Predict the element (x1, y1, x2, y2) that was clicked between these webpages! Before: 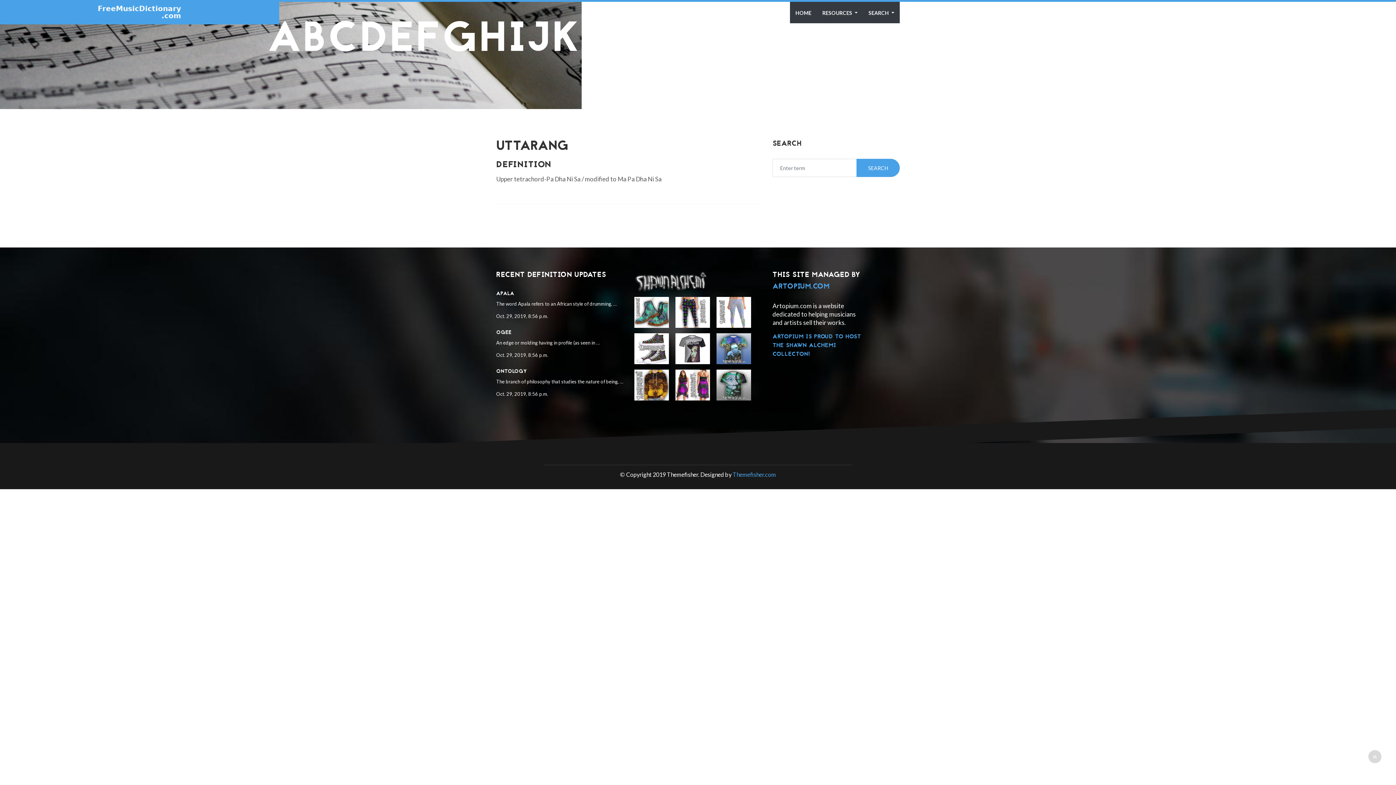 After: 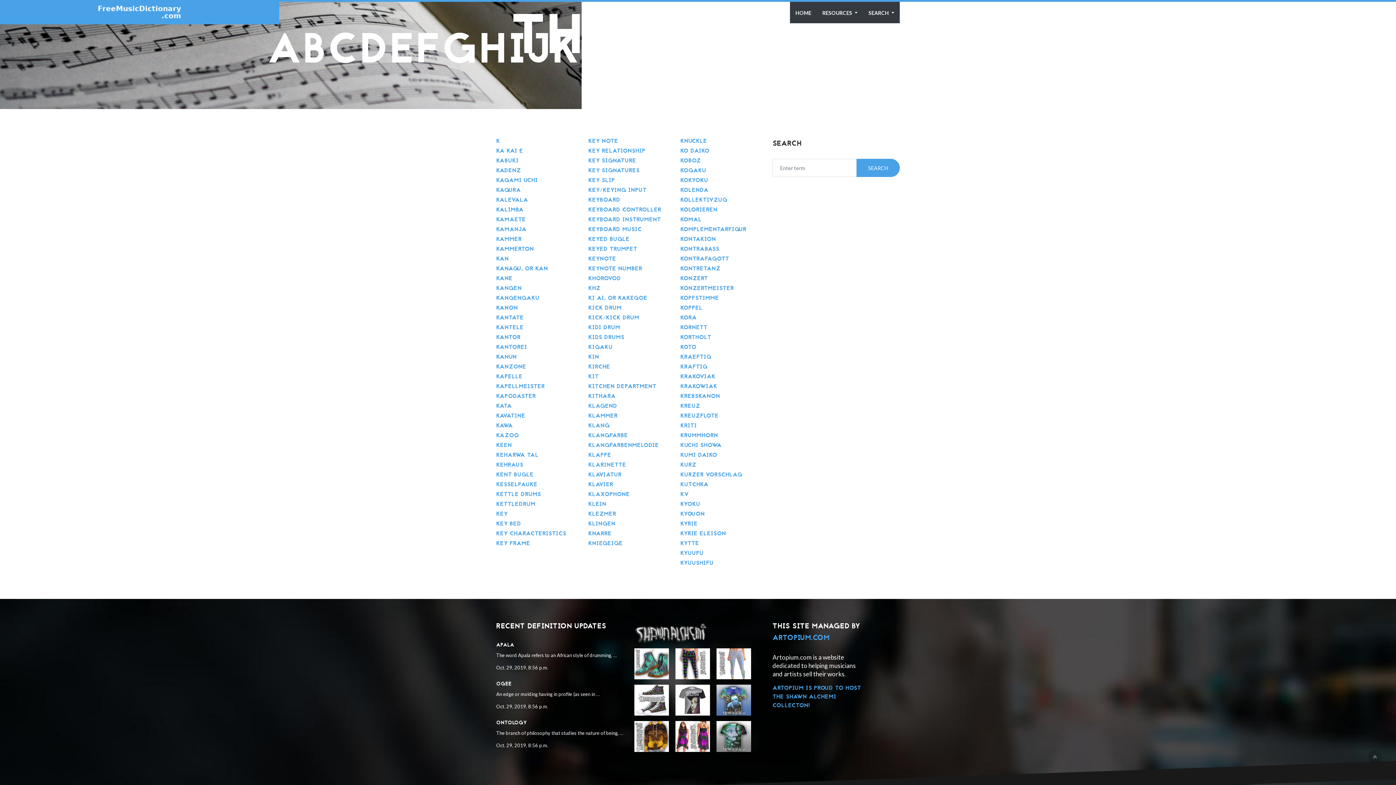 Action: label: K bbox: (552, 9, 580, 72)